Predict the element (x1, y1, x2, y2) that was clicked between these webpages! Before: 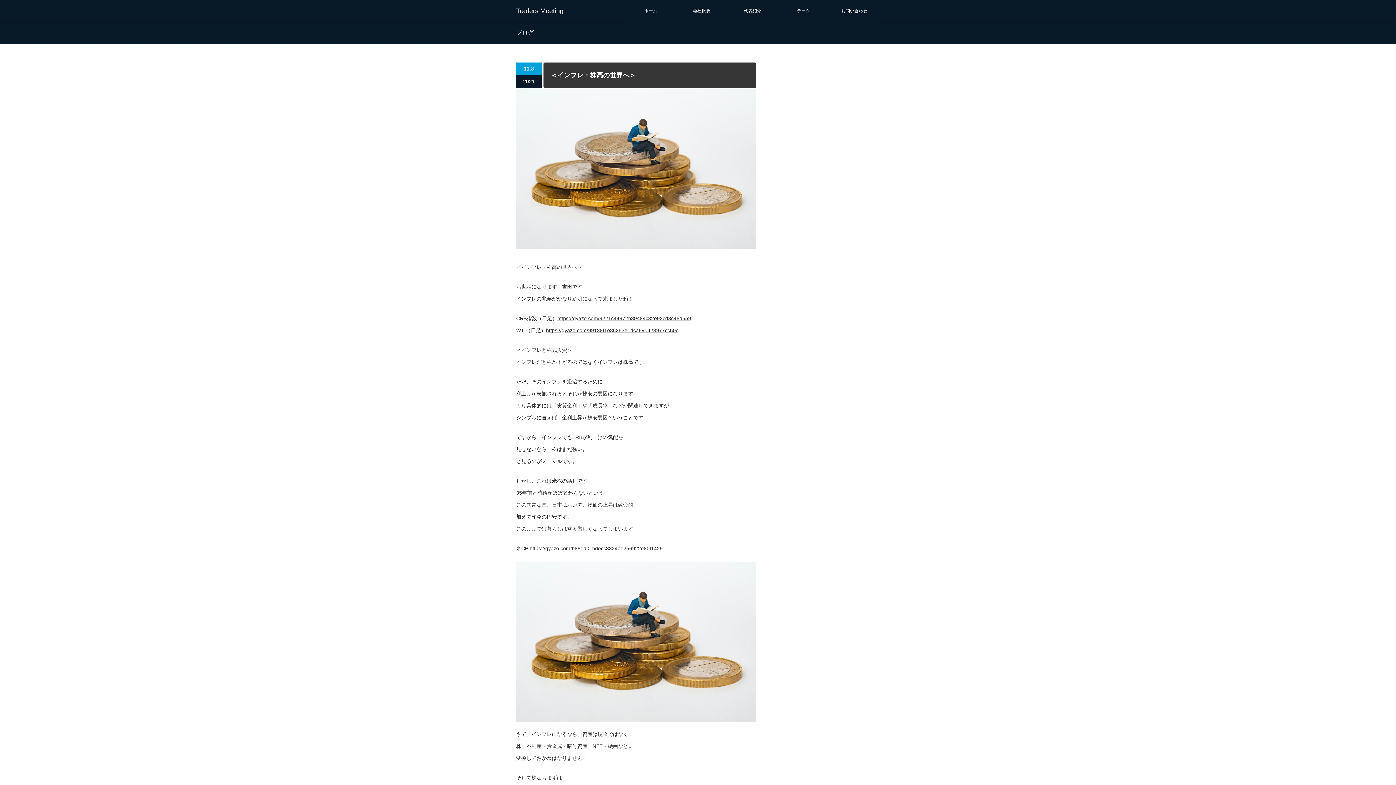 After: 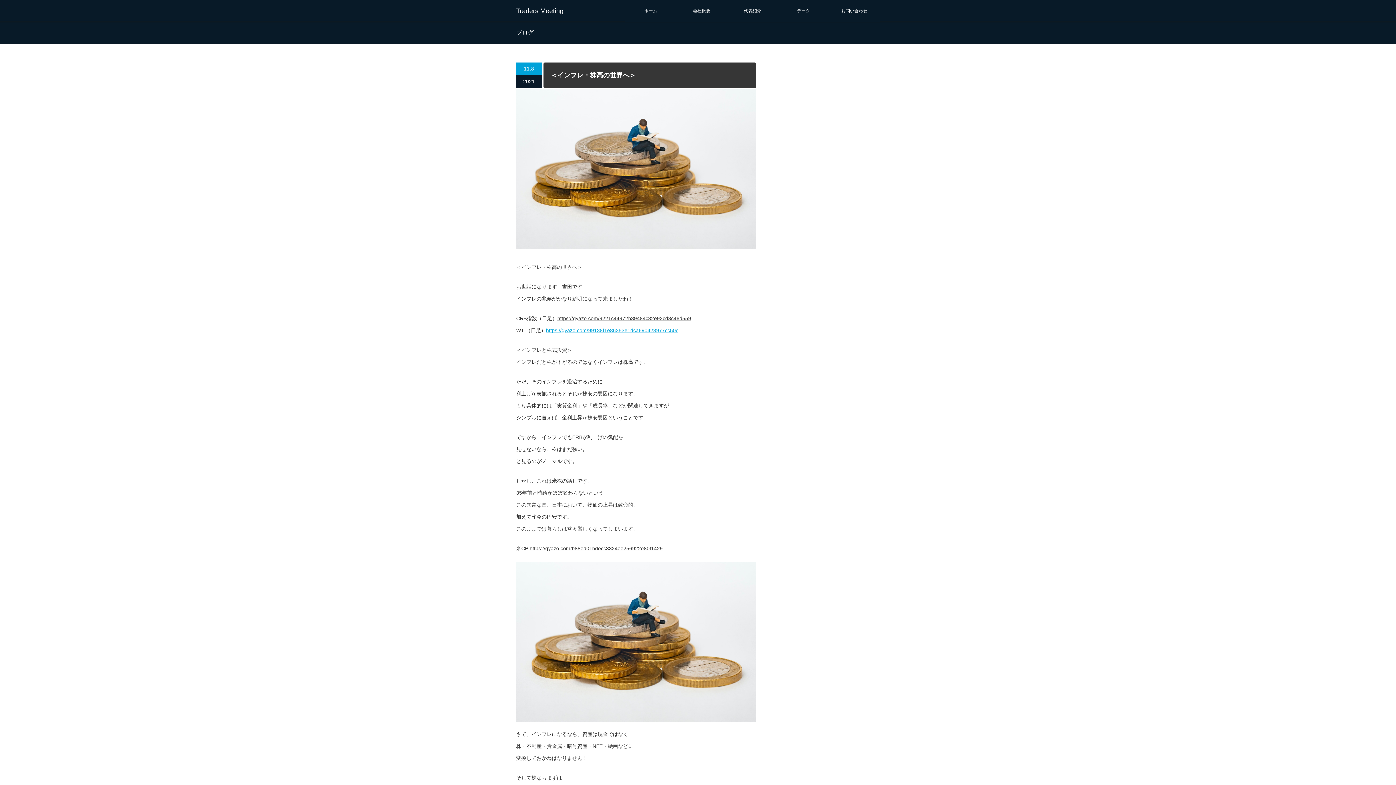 Action: bbox: (546, 327, 678, 333) label: https://gyazo.com/99138f1e86353e1dca690423977cc50c